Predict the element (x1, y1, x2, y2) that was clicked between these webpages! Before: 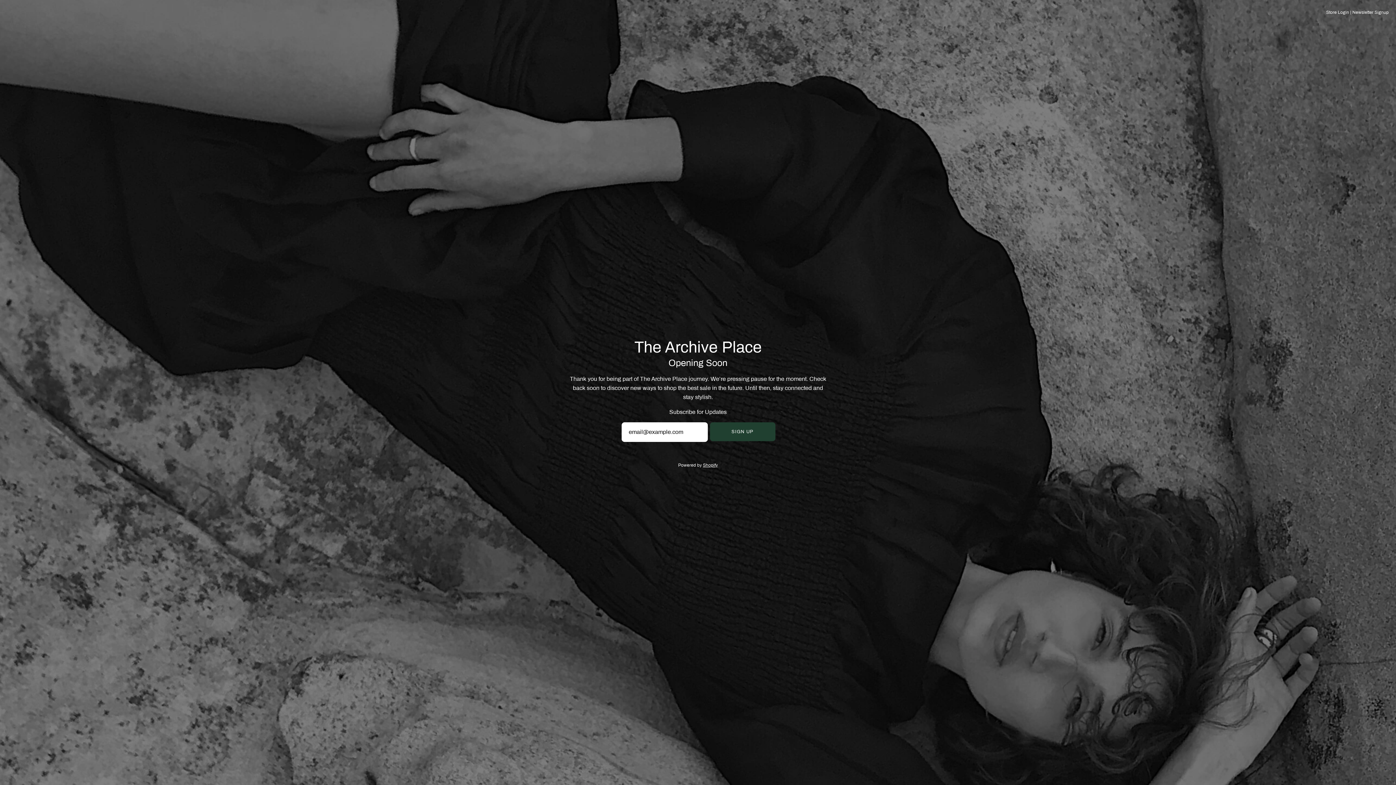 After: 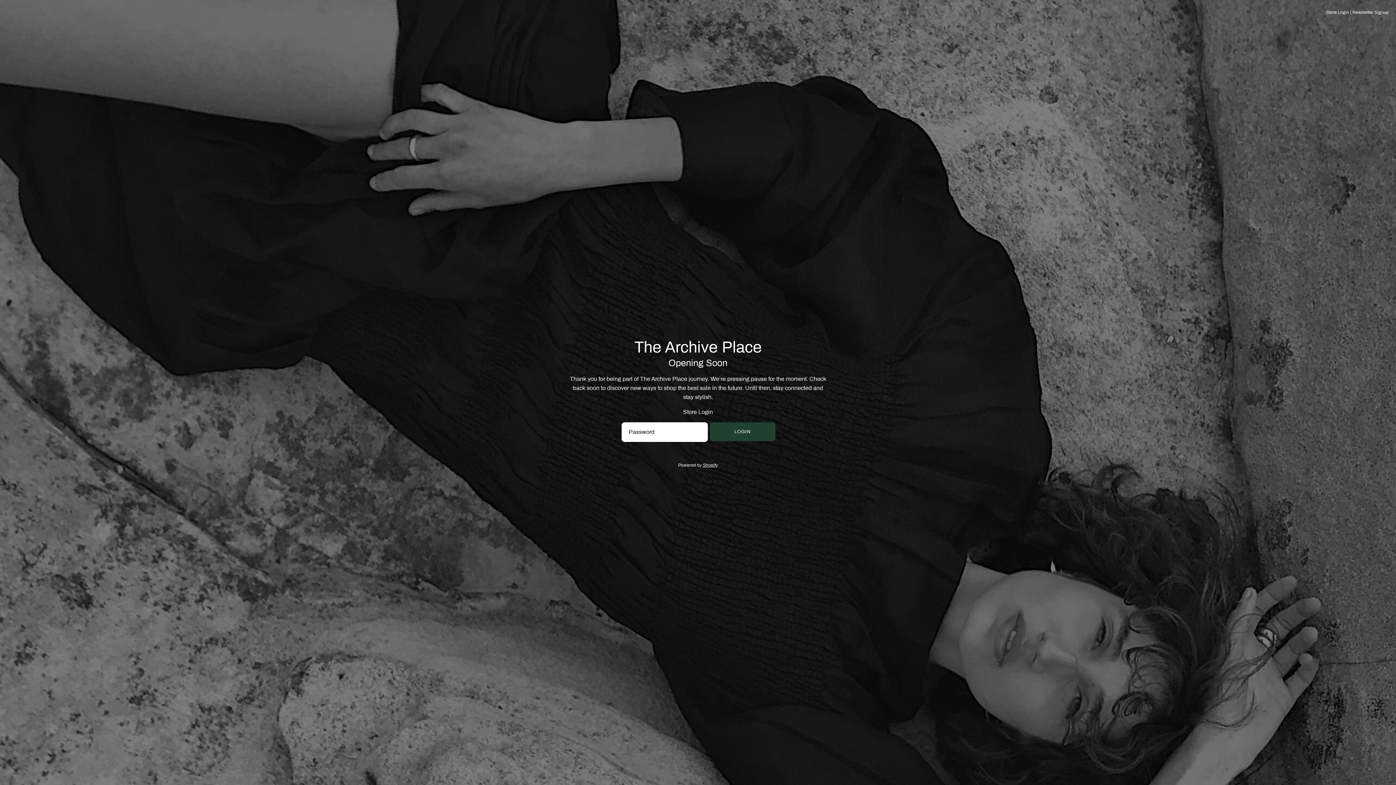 Action: label: Store Login bbox: (1326, 9, 1349, 14)